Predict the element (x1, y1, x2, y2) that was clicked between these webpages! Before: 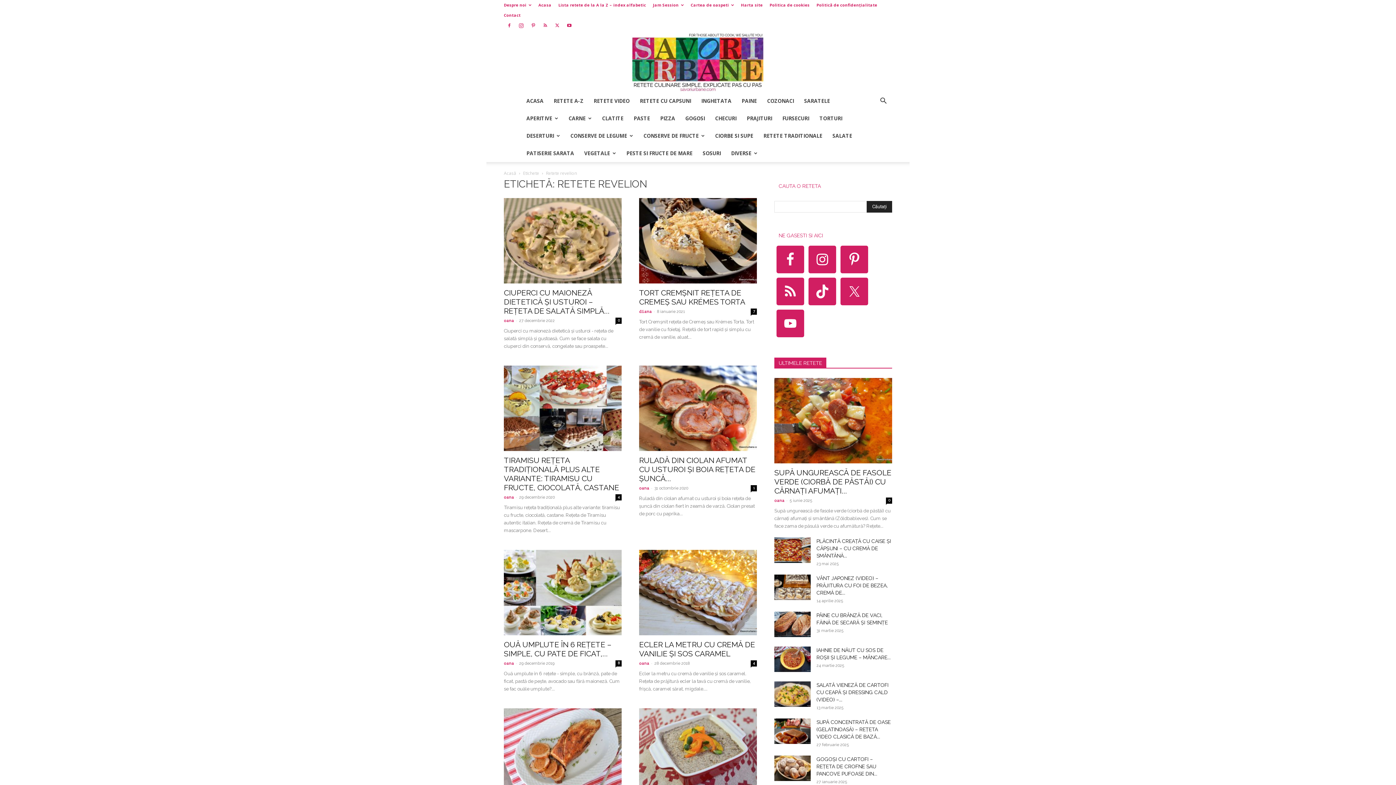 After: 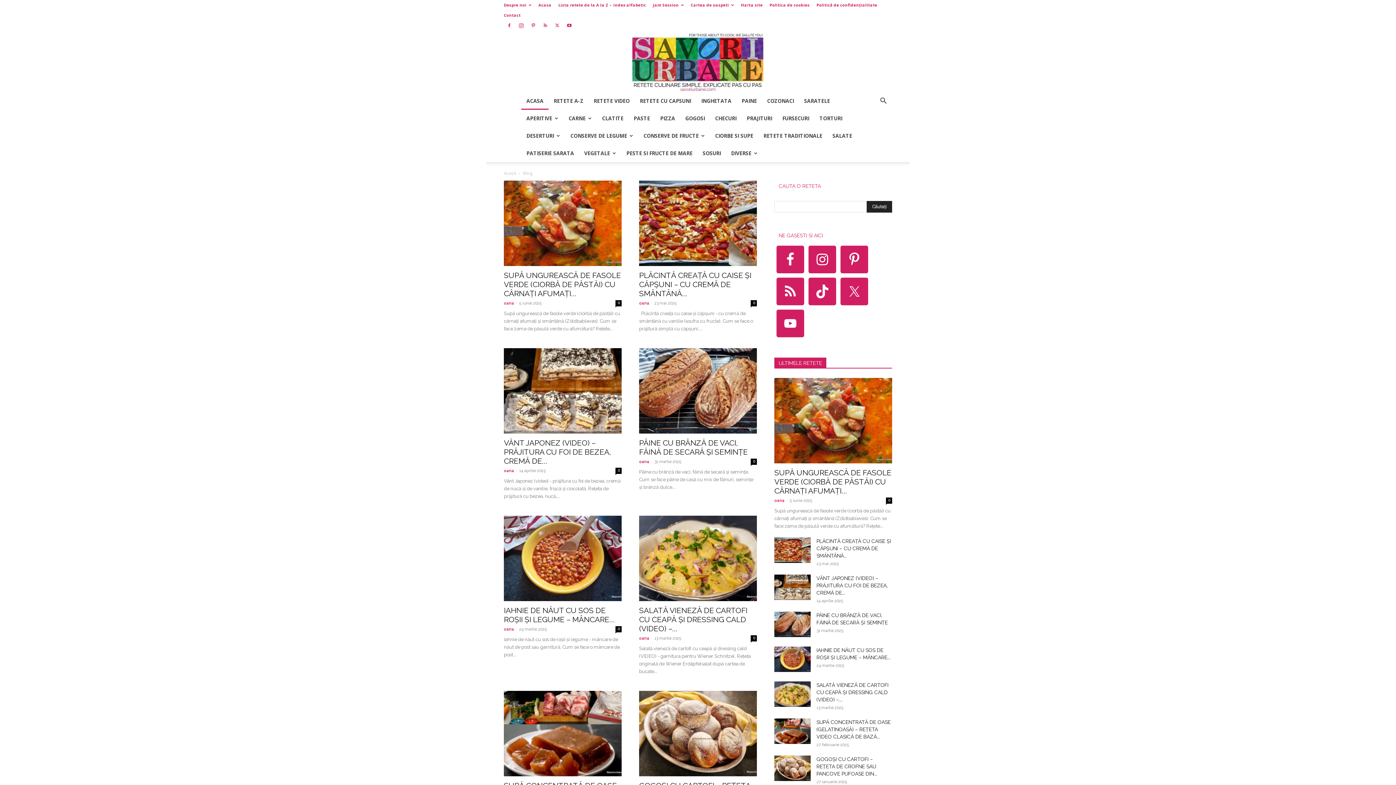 Action: label: Savori Urbane bbox: (486, 30, 909, 92)